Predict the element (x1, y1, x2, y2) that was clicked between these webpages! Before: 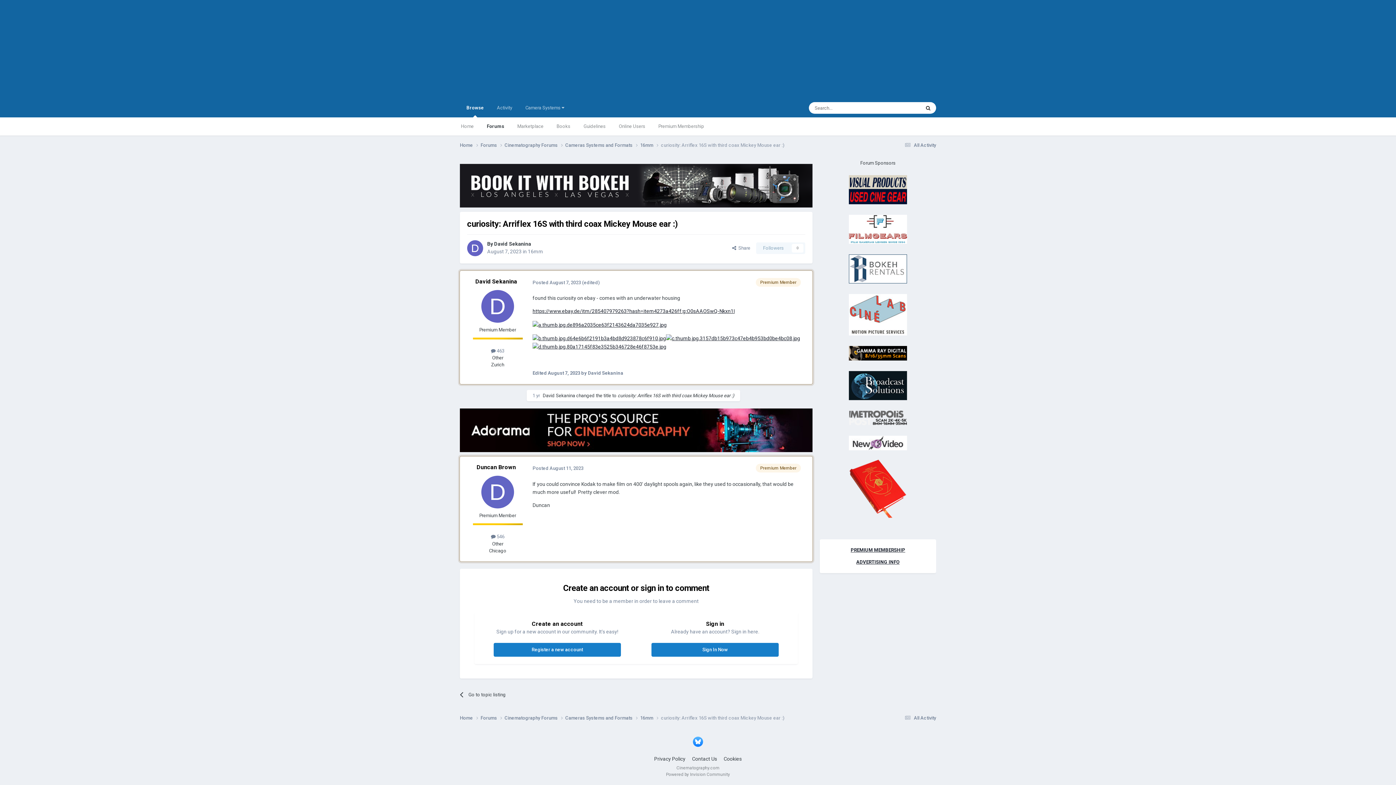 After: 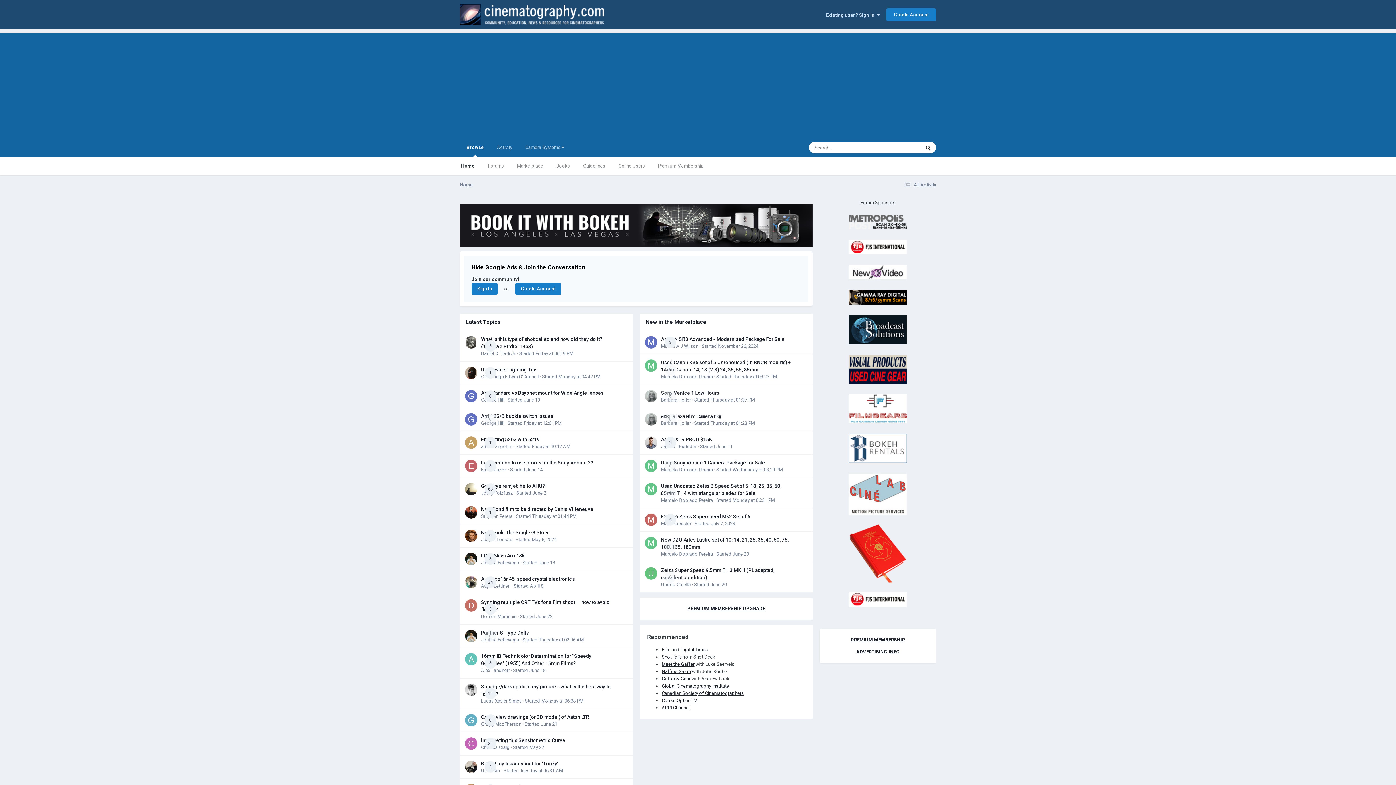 Action: label: Home  bbox: (460, 714, 480, 721)